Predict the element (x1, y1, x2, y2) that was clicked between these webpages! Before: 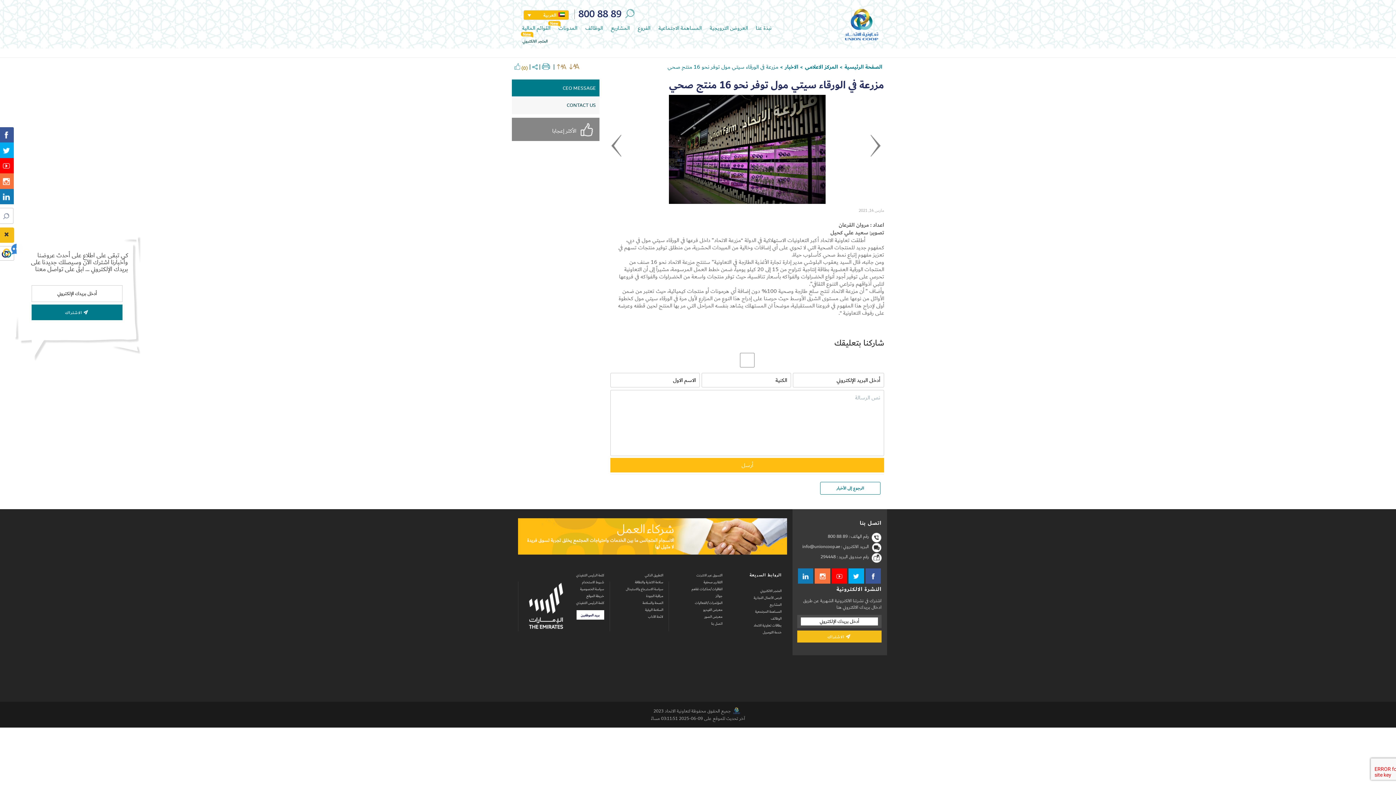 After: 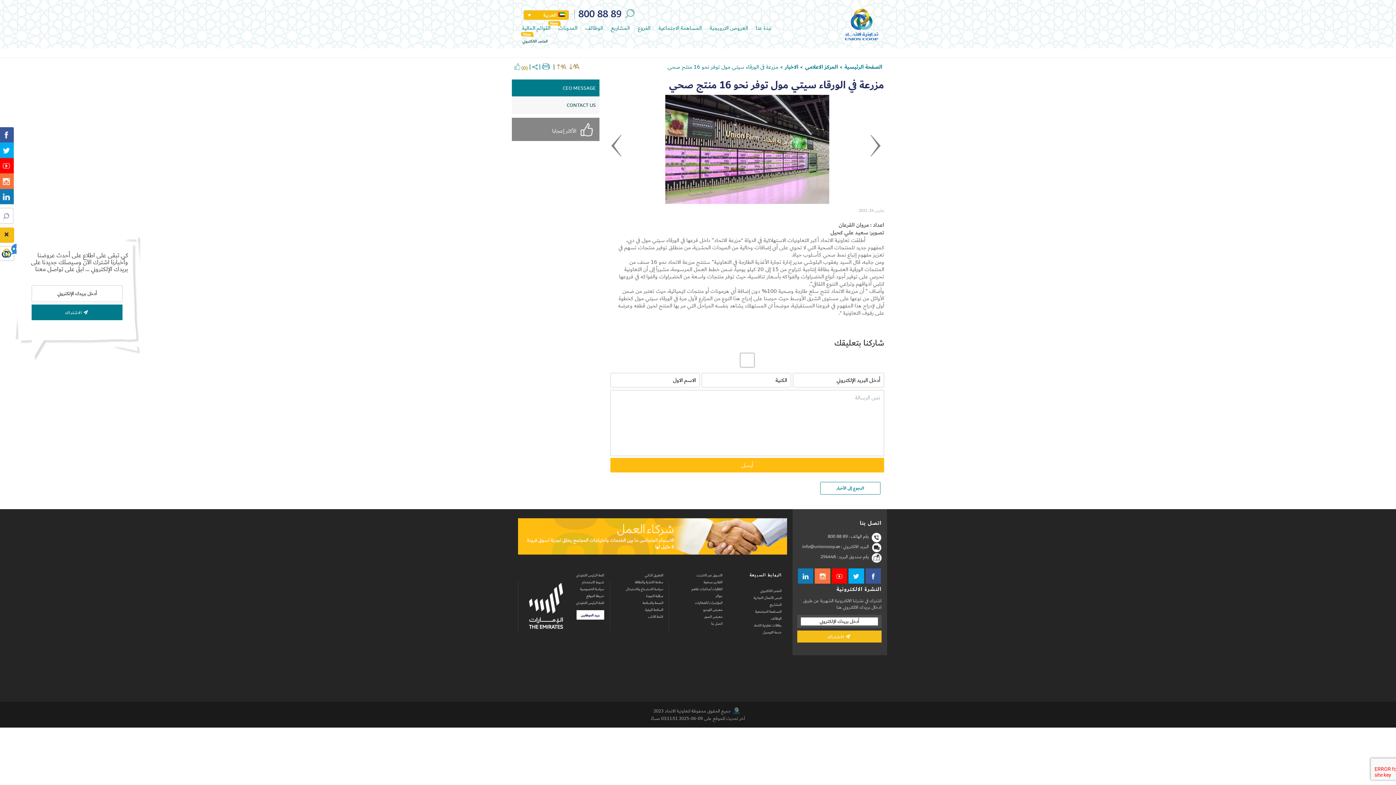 Action: label: 800 88 89 bbox: (574, 9, 621, 19)